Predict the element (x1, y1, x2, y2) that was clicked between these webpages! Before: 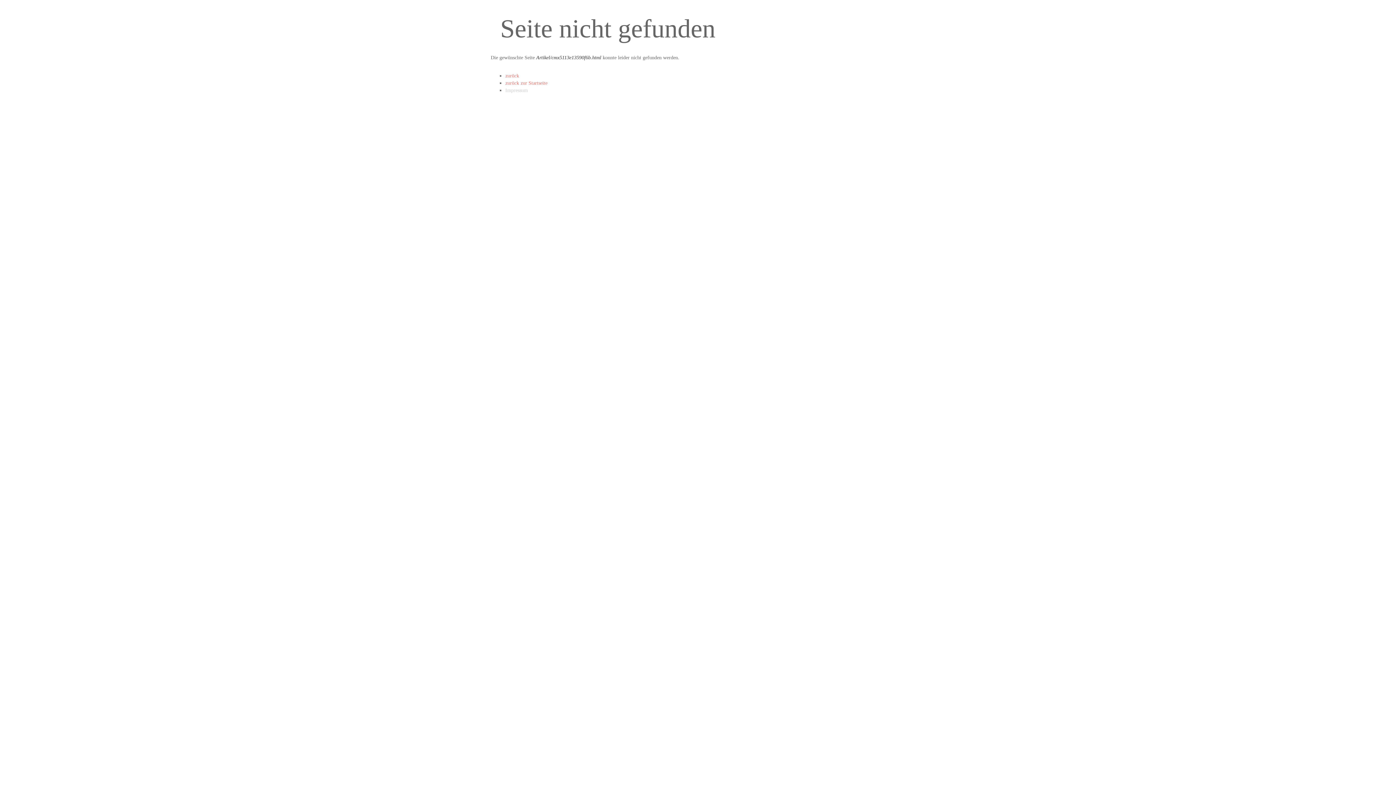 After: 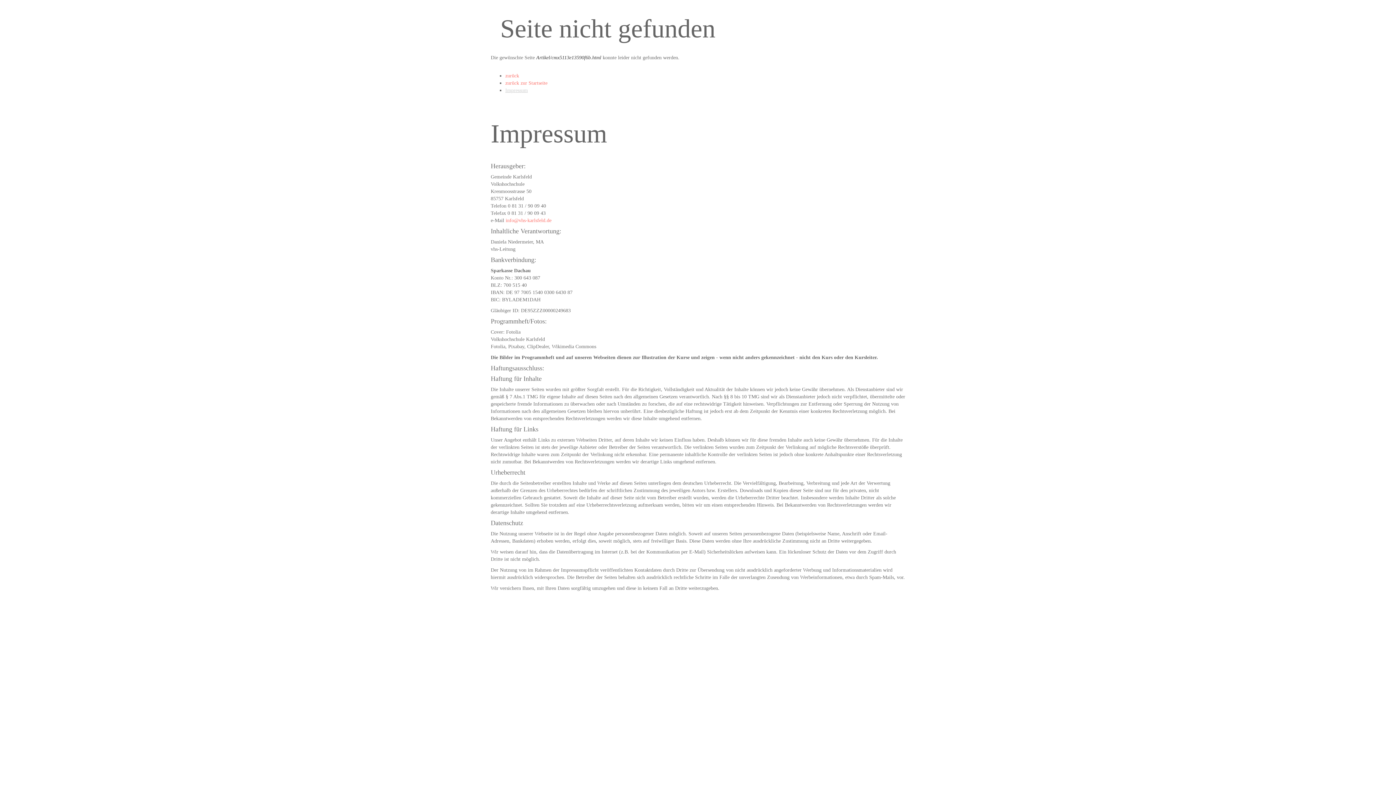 Action: label: Impressum bbox: (505, 87, 528, 93)